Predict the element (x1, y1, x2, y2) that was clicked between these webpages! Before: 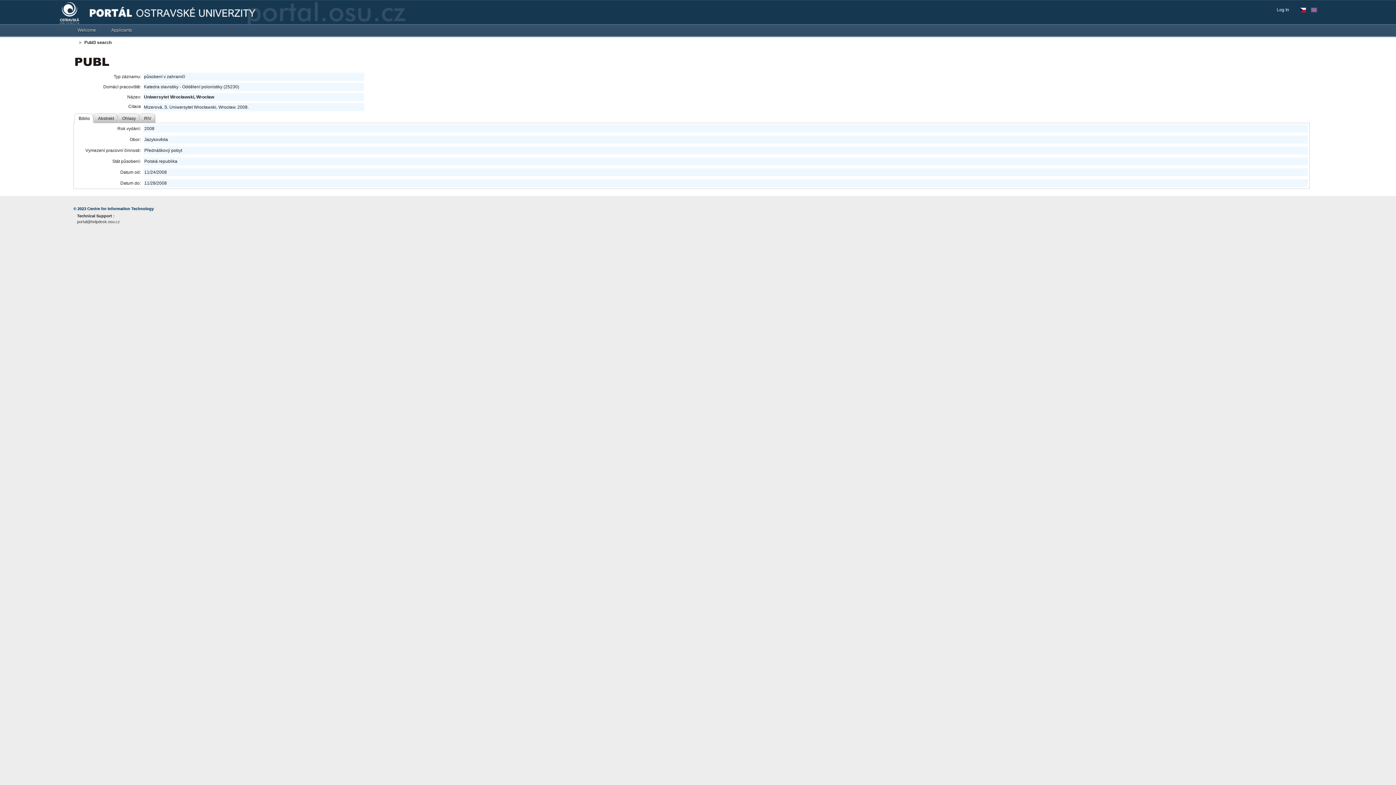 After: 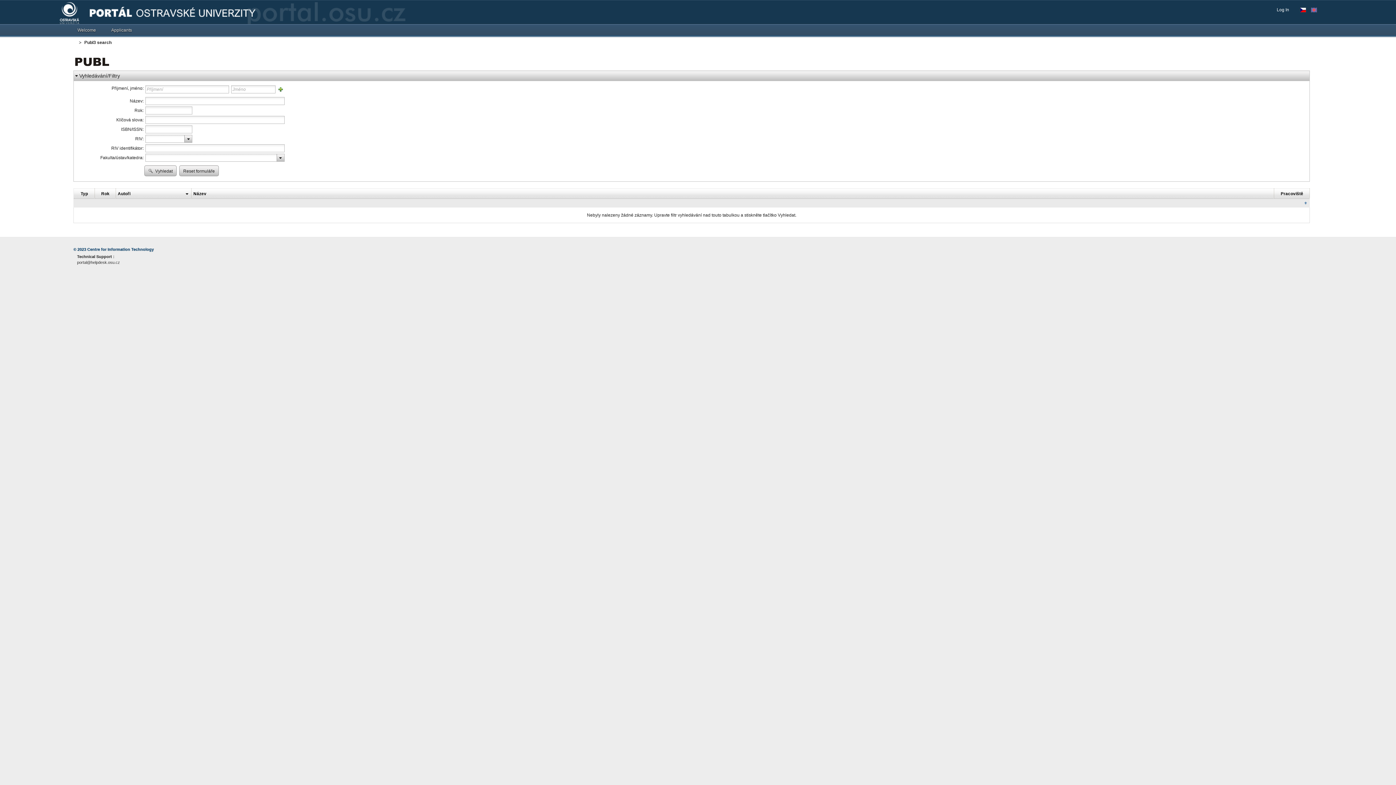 Action: bbox: (75, 59, 109, 64)